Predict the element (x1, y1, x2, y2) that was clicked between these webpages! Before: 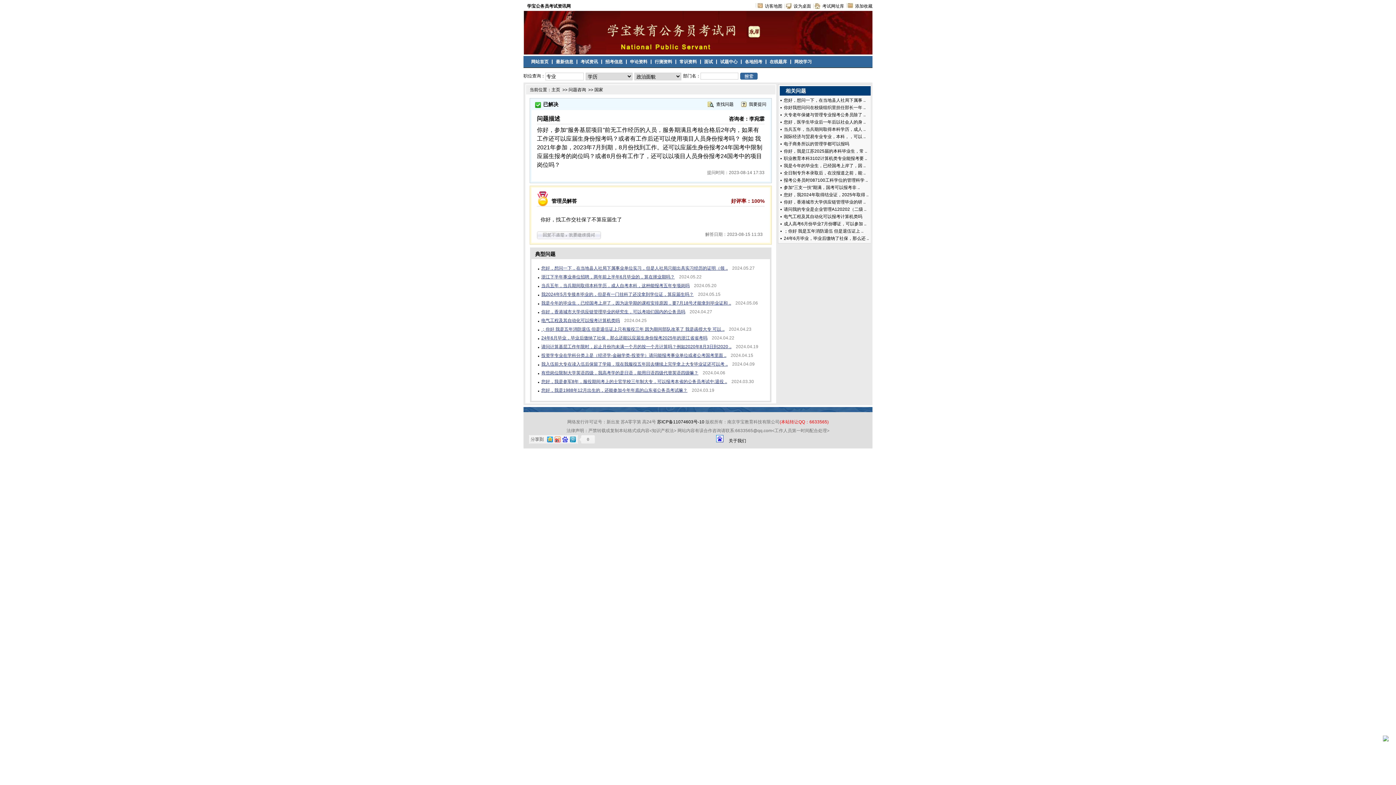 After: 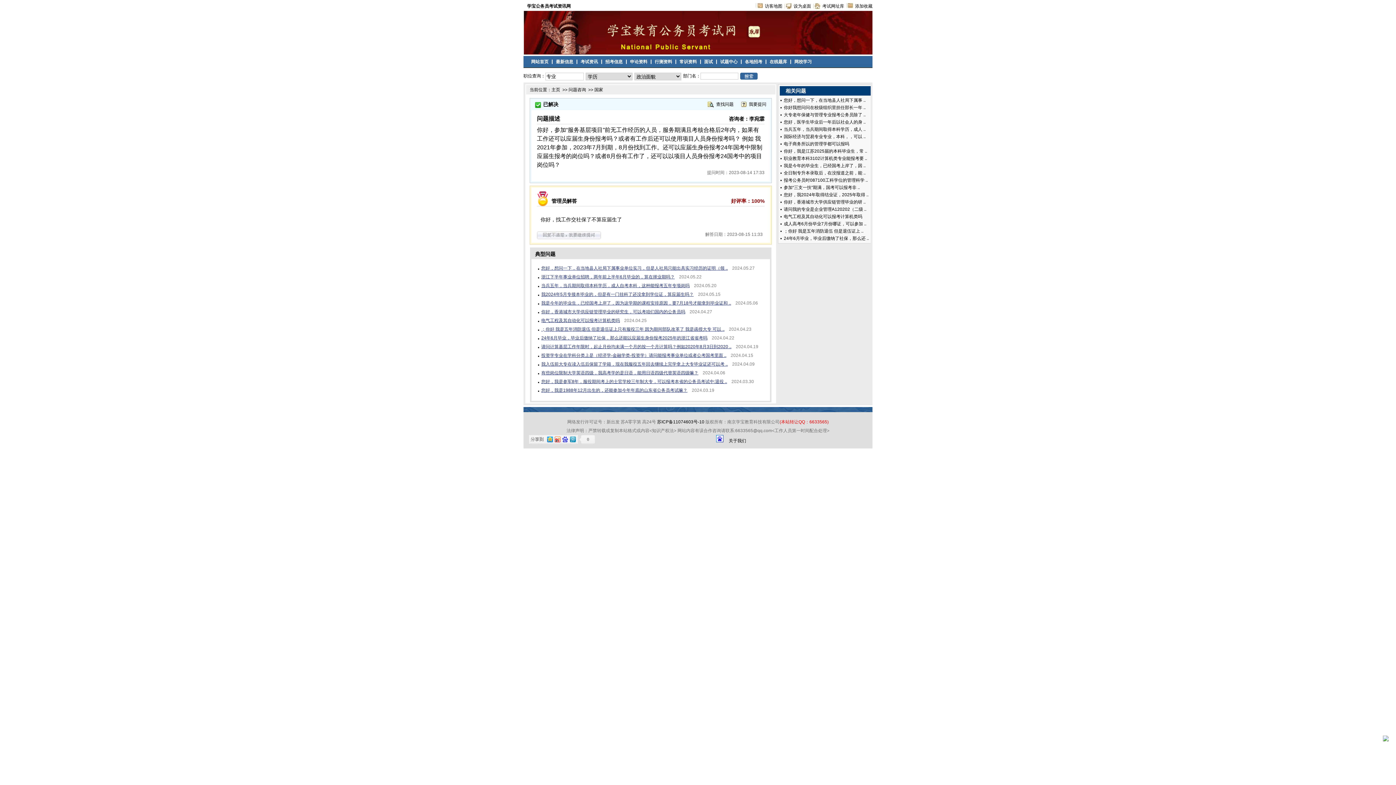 Action: bbox: (784, 163, 865, 168) label: 我是今年的毕业生，已经国考上岸了，因 ..